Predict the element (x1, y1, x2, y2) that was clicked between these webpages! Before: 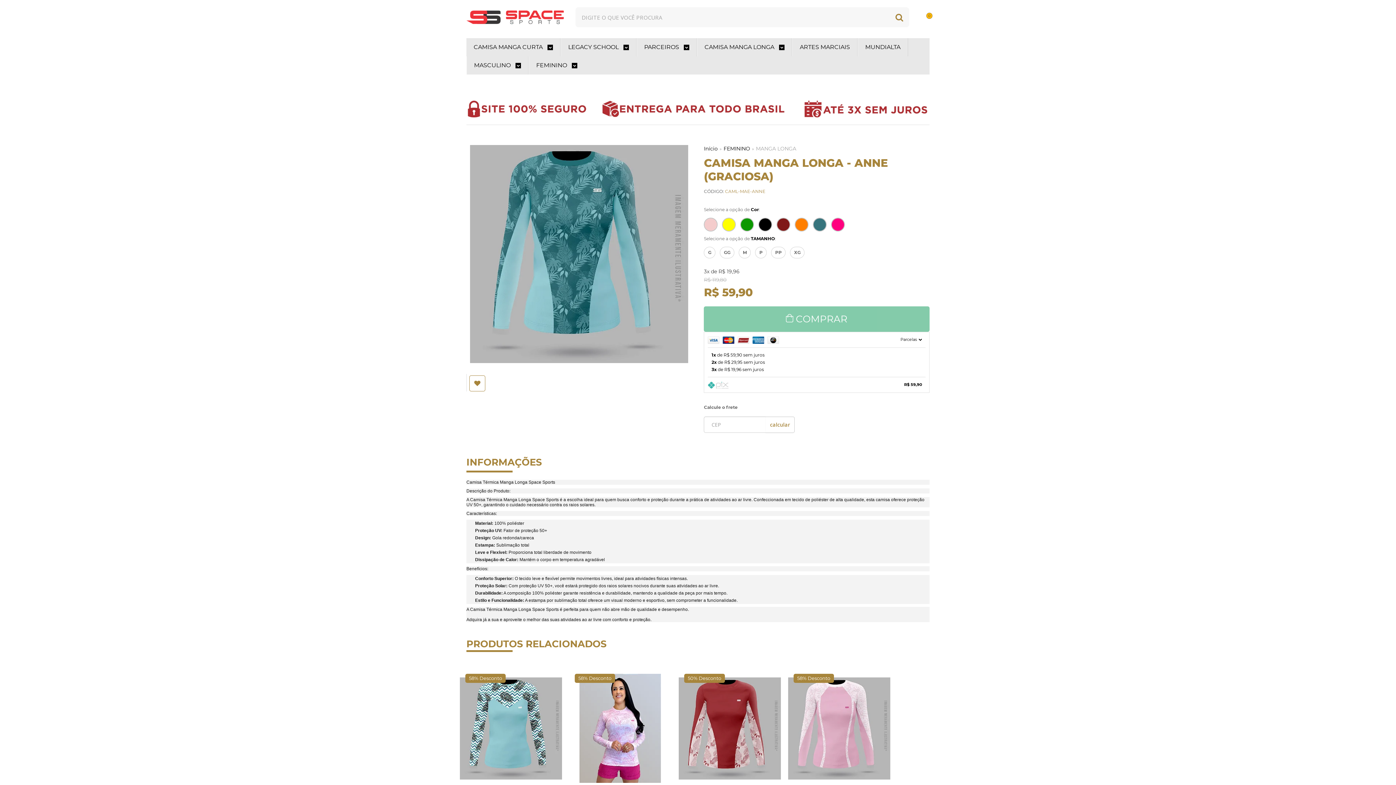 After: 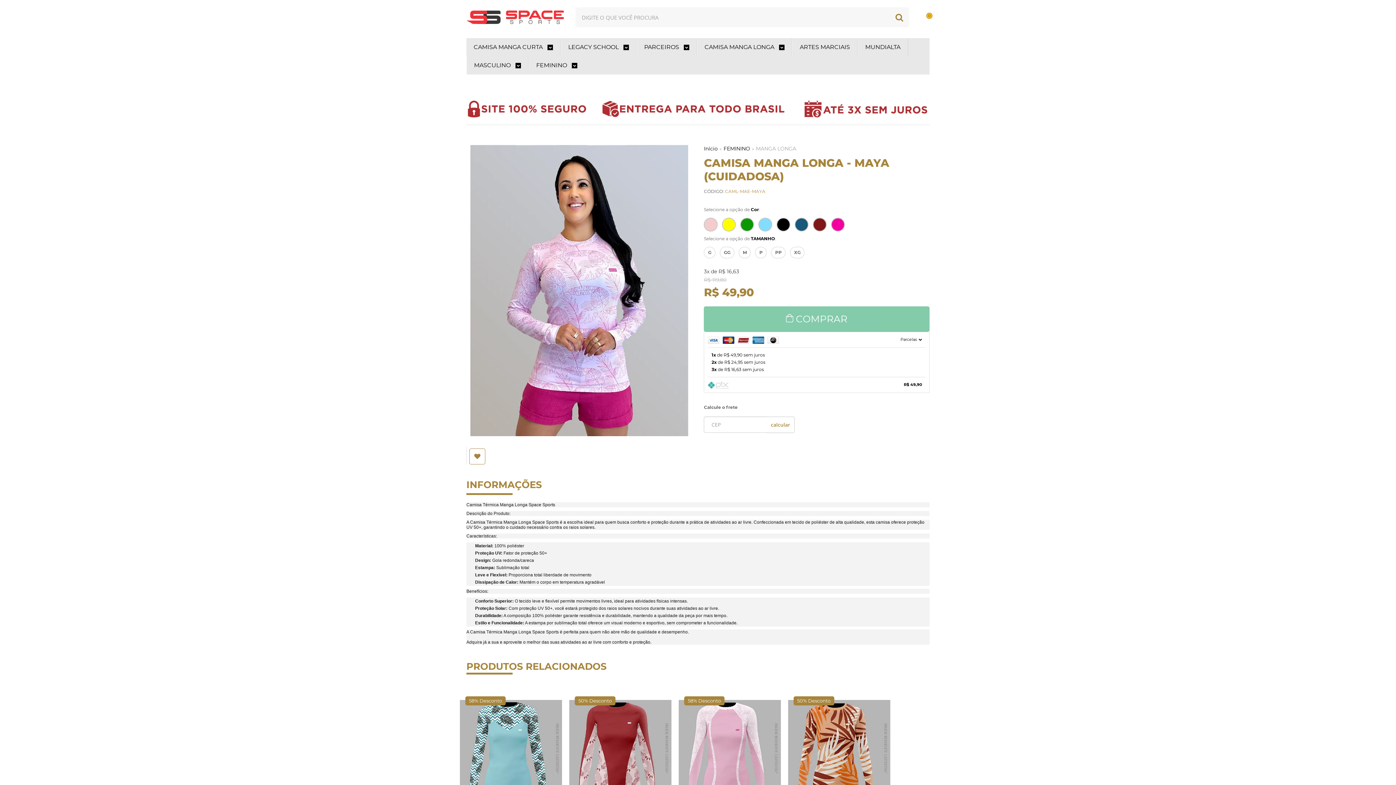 Action: bbox: (569, 670, 671, 837)